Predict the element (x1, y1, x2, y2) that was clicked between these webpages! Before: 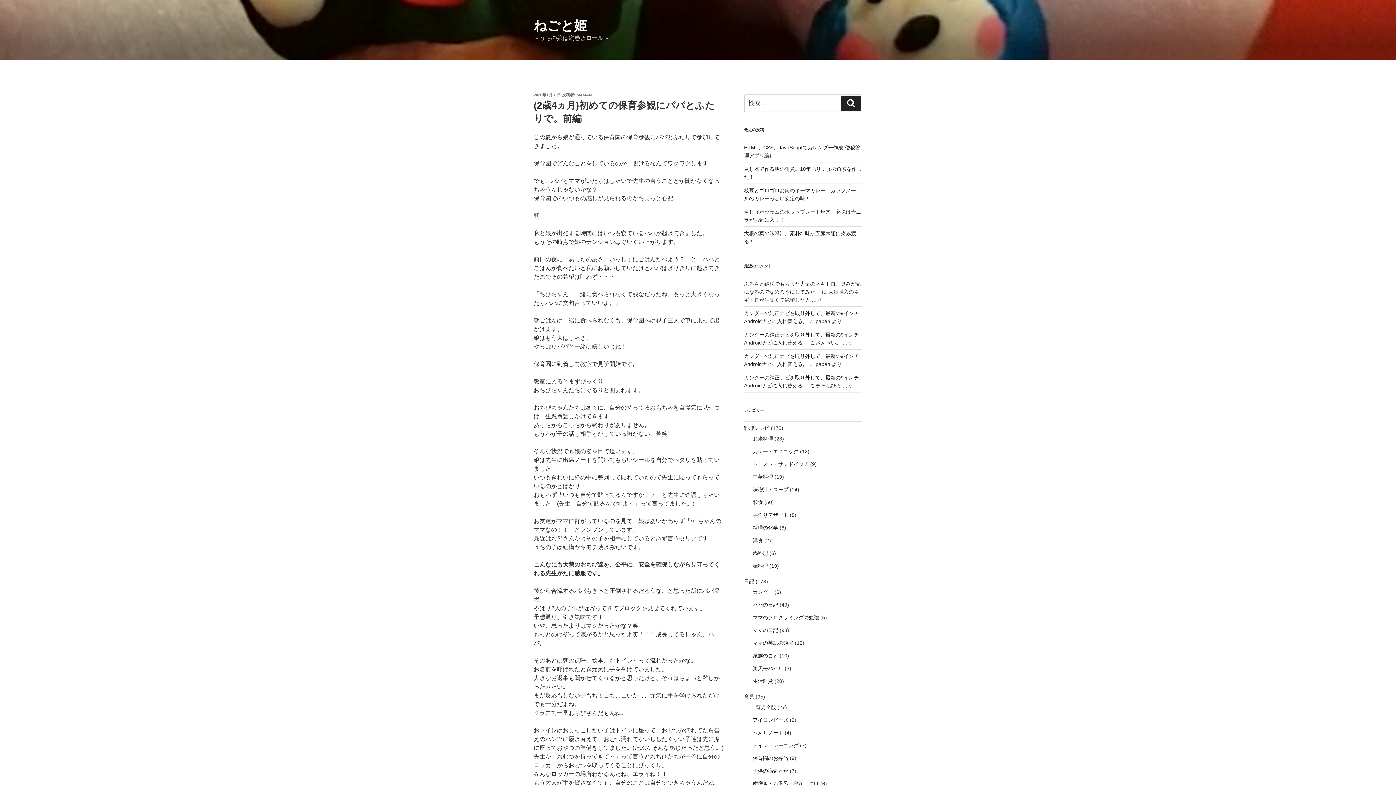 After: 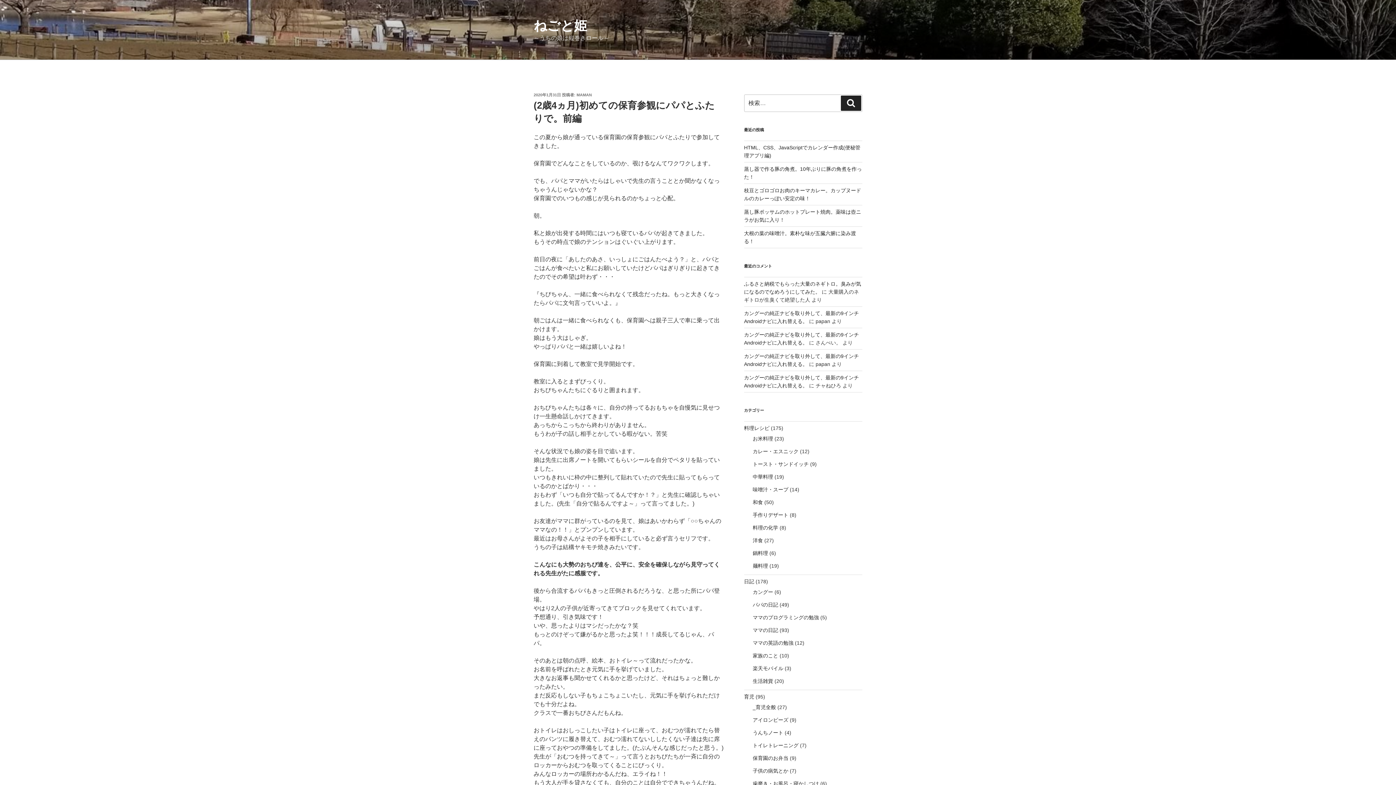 Action: label: 2020年1月31日 bbox: (533, 92, 561, 97)